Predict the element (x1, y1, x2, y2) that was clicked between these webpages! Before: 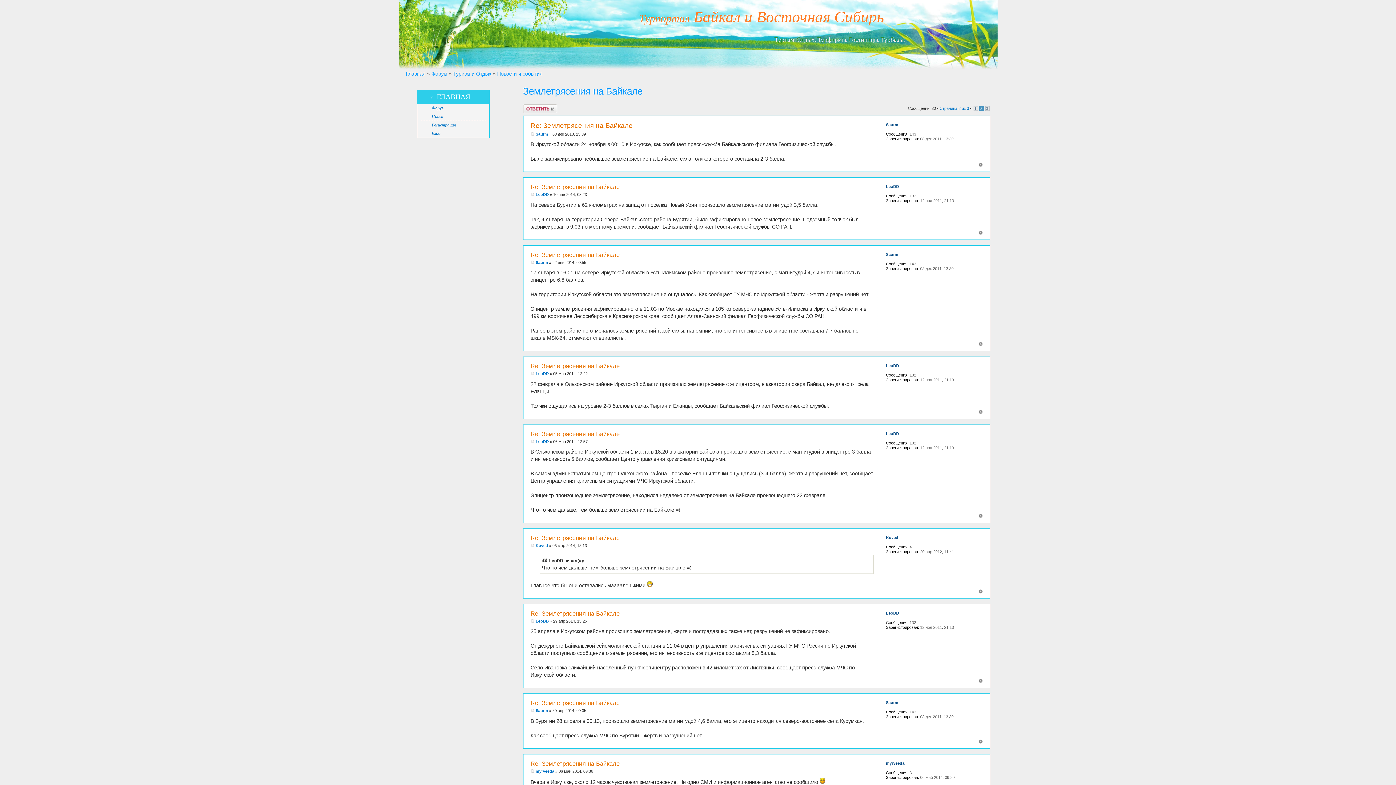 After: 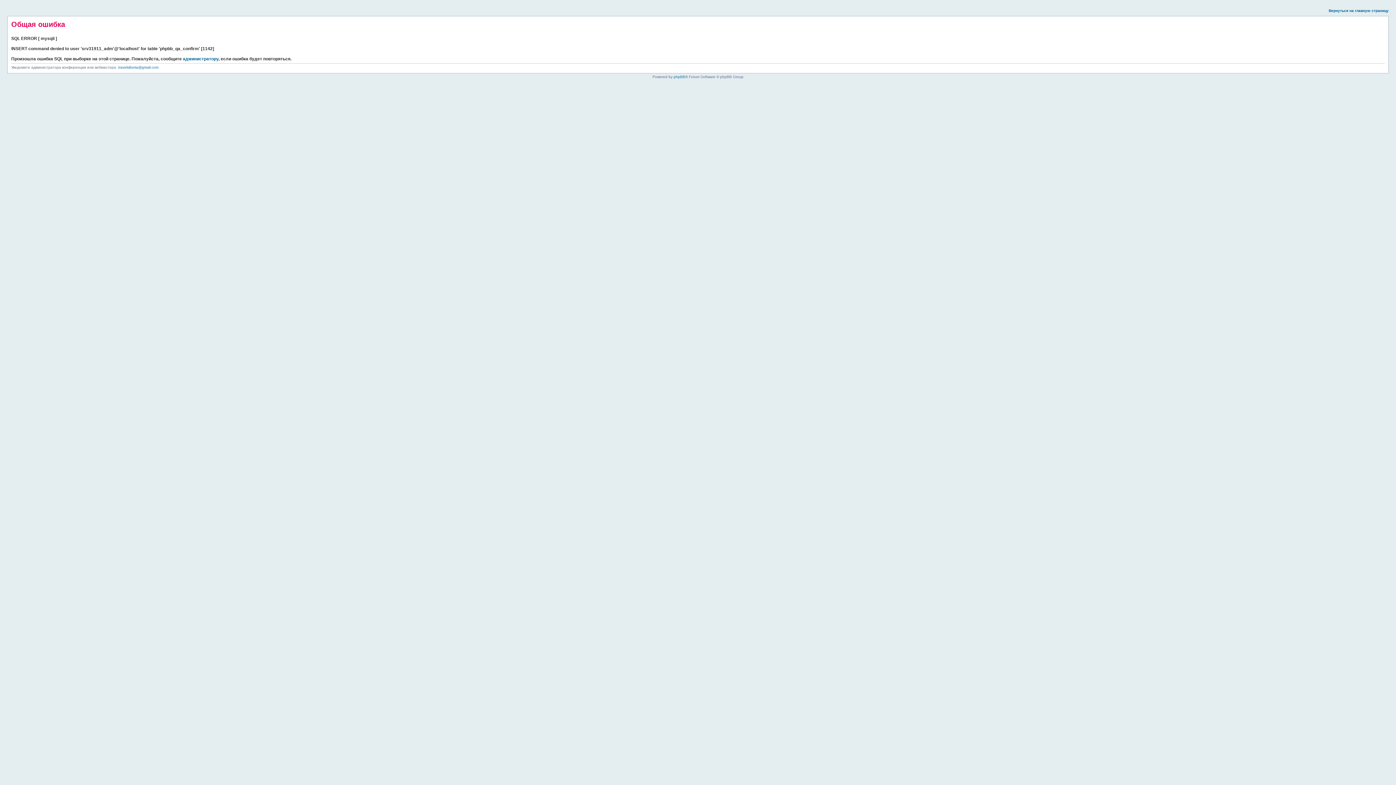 Action: label: Ответить bbox: (523, 104, 557, 113)